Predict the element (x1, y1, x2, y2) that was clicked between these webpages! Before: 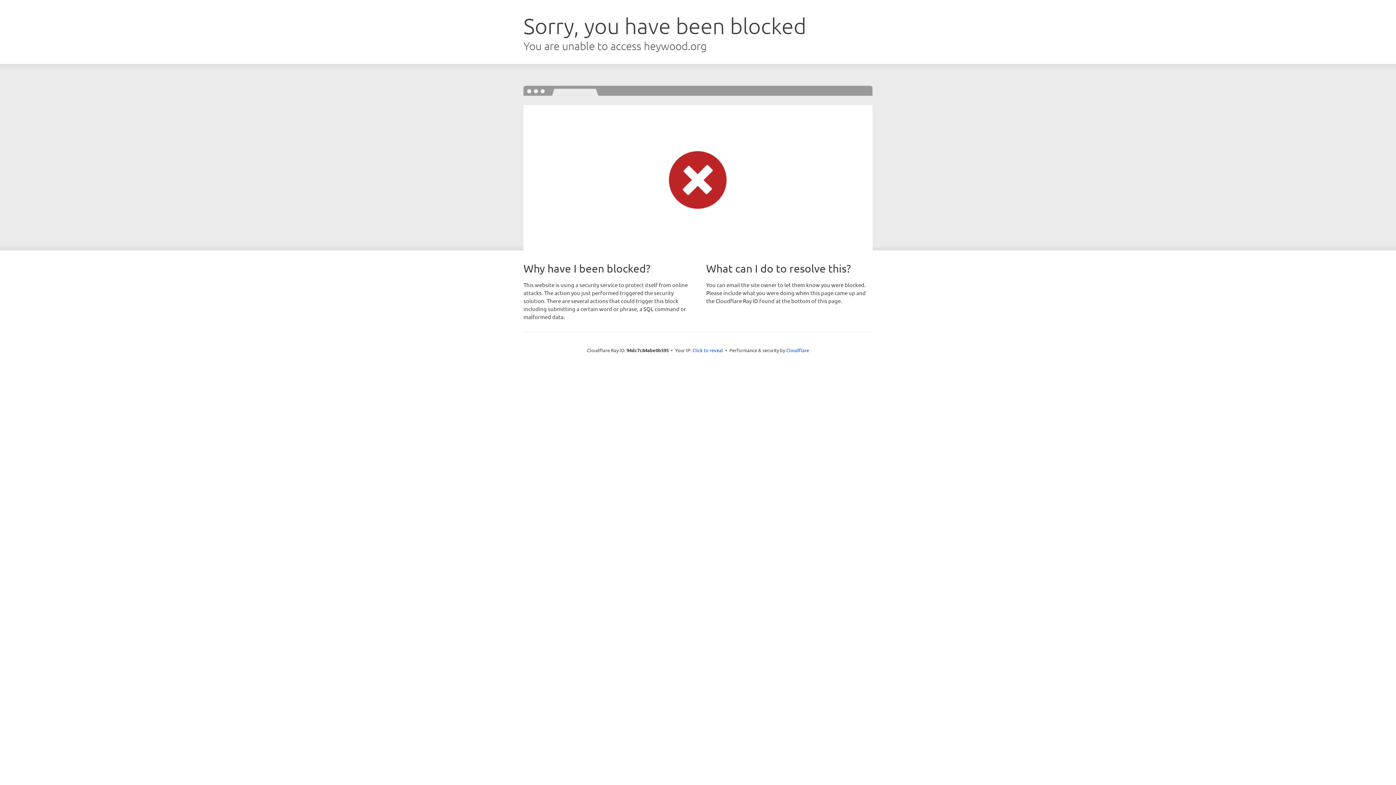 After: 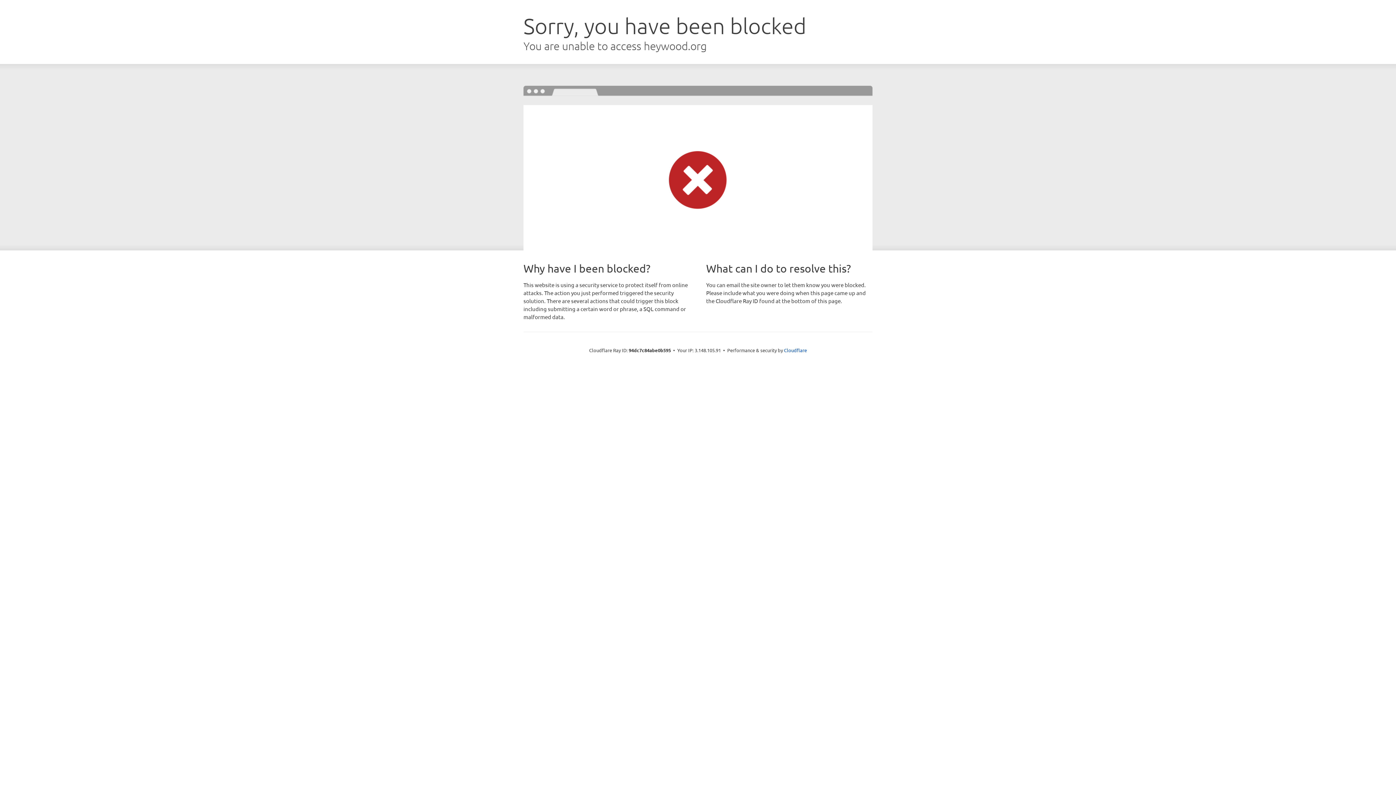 Action: label: Click to reveal bbox: (692, 346, 723, 353)